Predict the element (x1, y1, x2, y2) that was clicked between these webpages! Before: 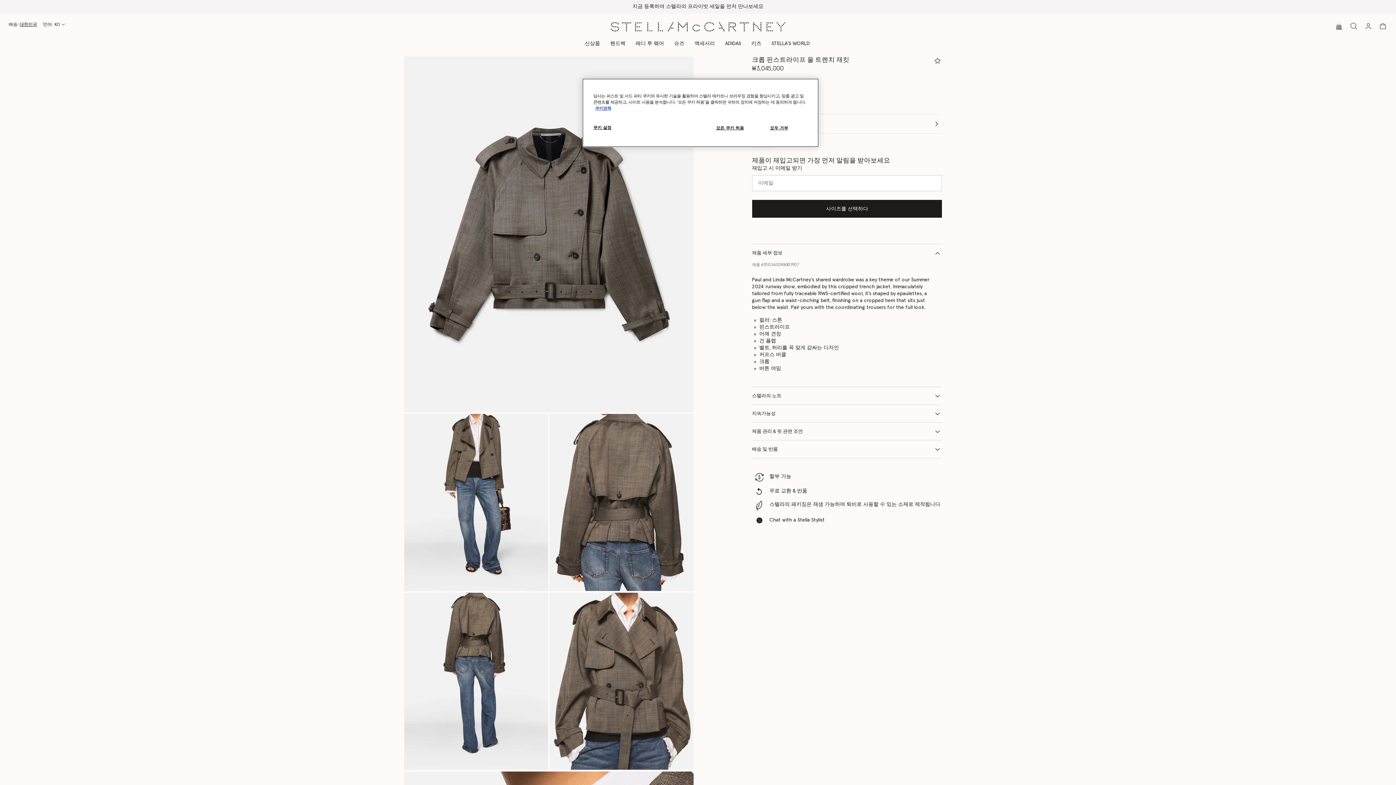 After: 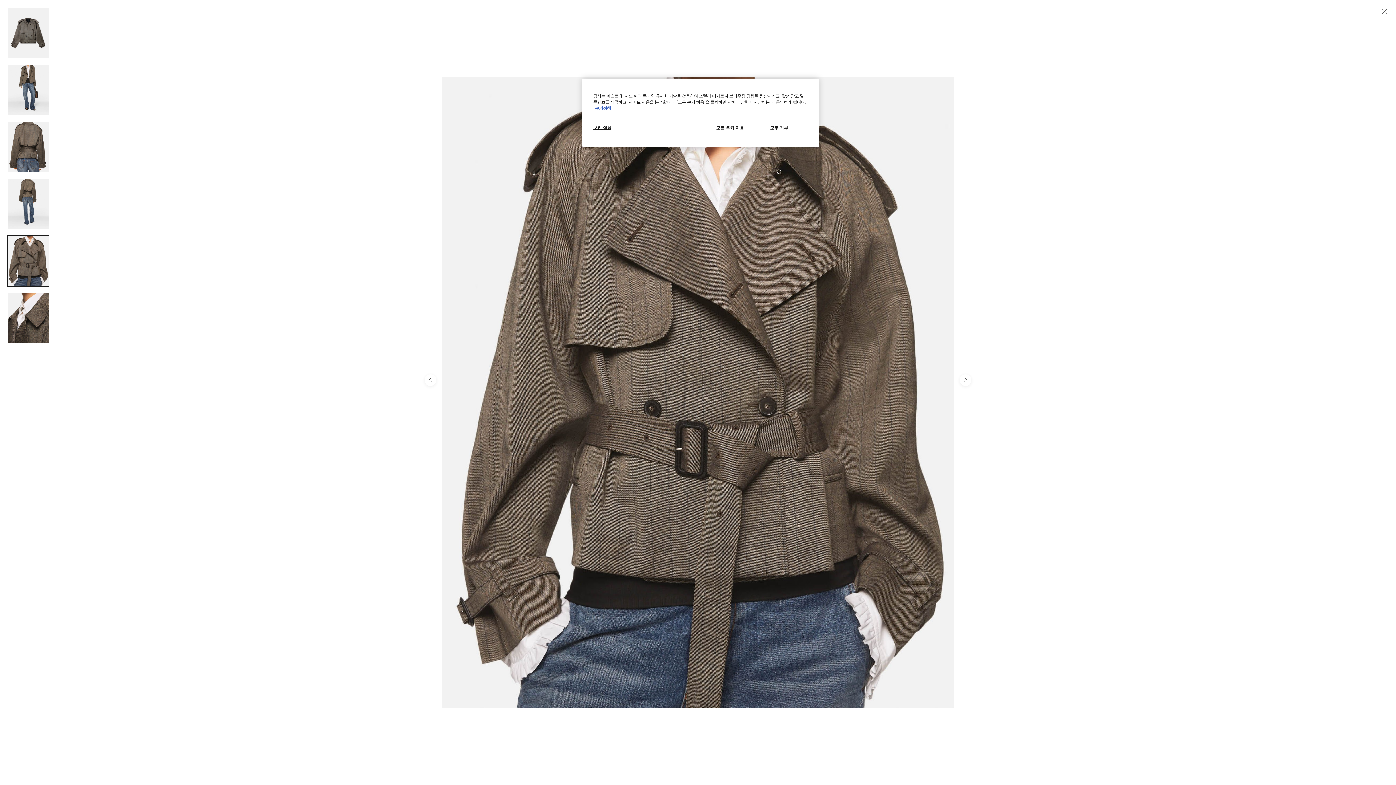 Action: bbox: (549, 585, 693, 762)